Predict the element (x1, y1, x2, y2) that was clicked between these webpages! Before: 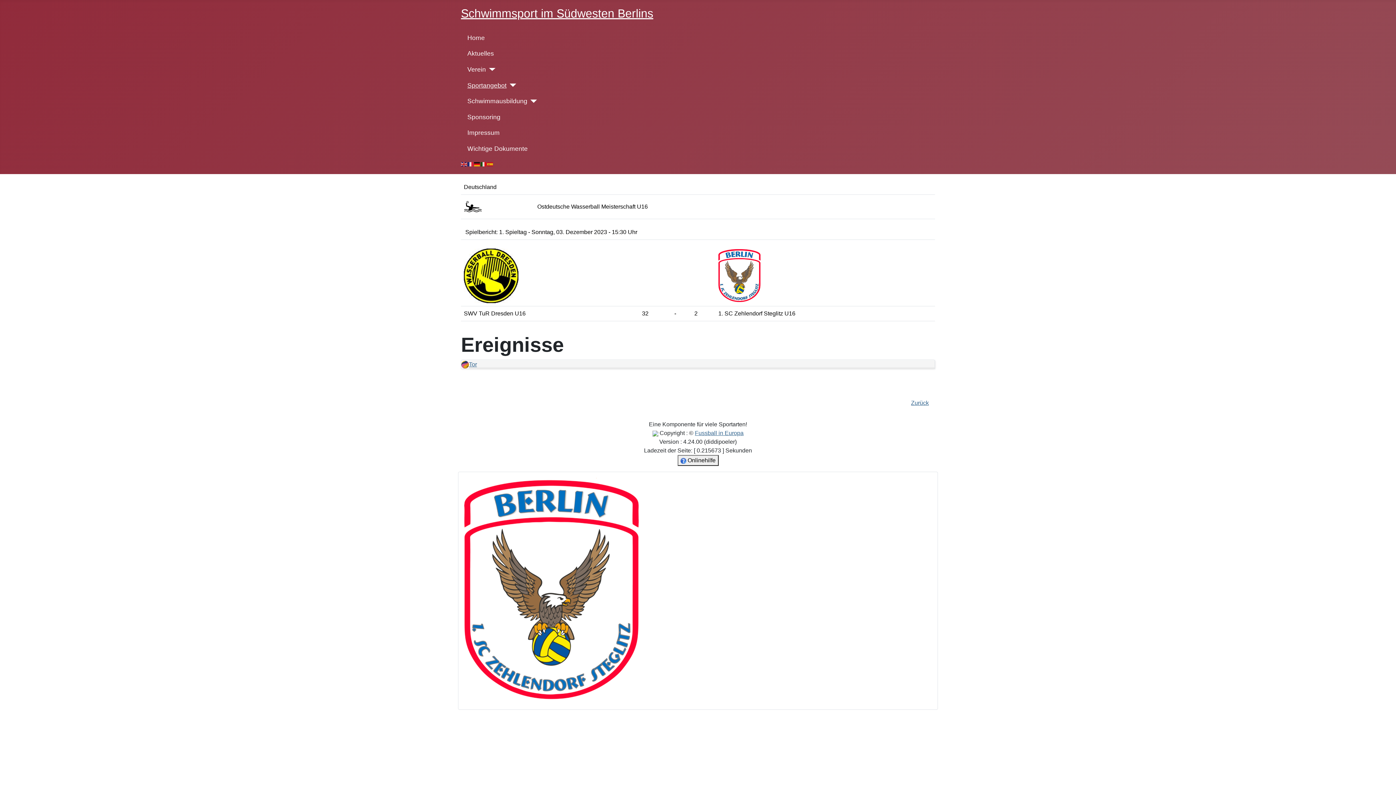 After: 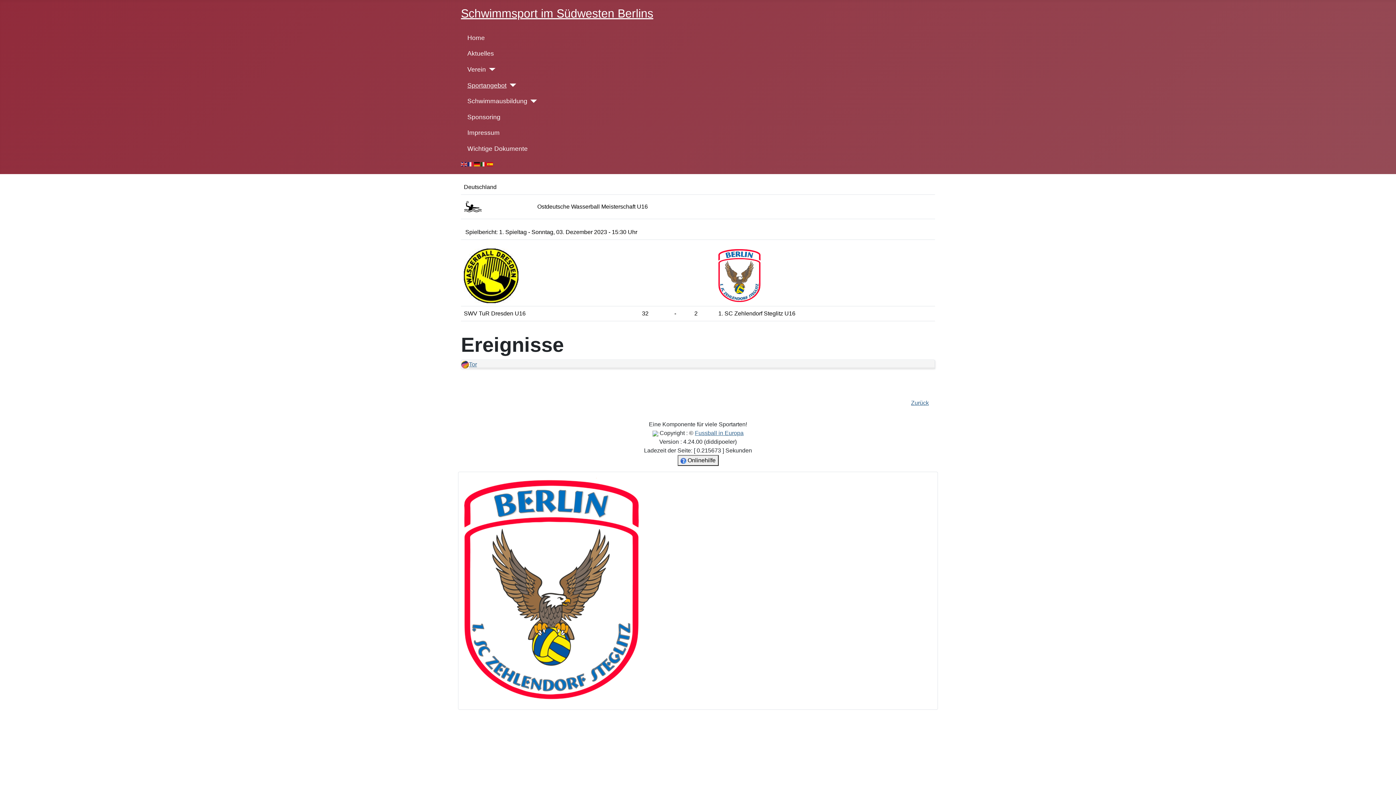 Action: bbox: (487, 160, 493, 166)